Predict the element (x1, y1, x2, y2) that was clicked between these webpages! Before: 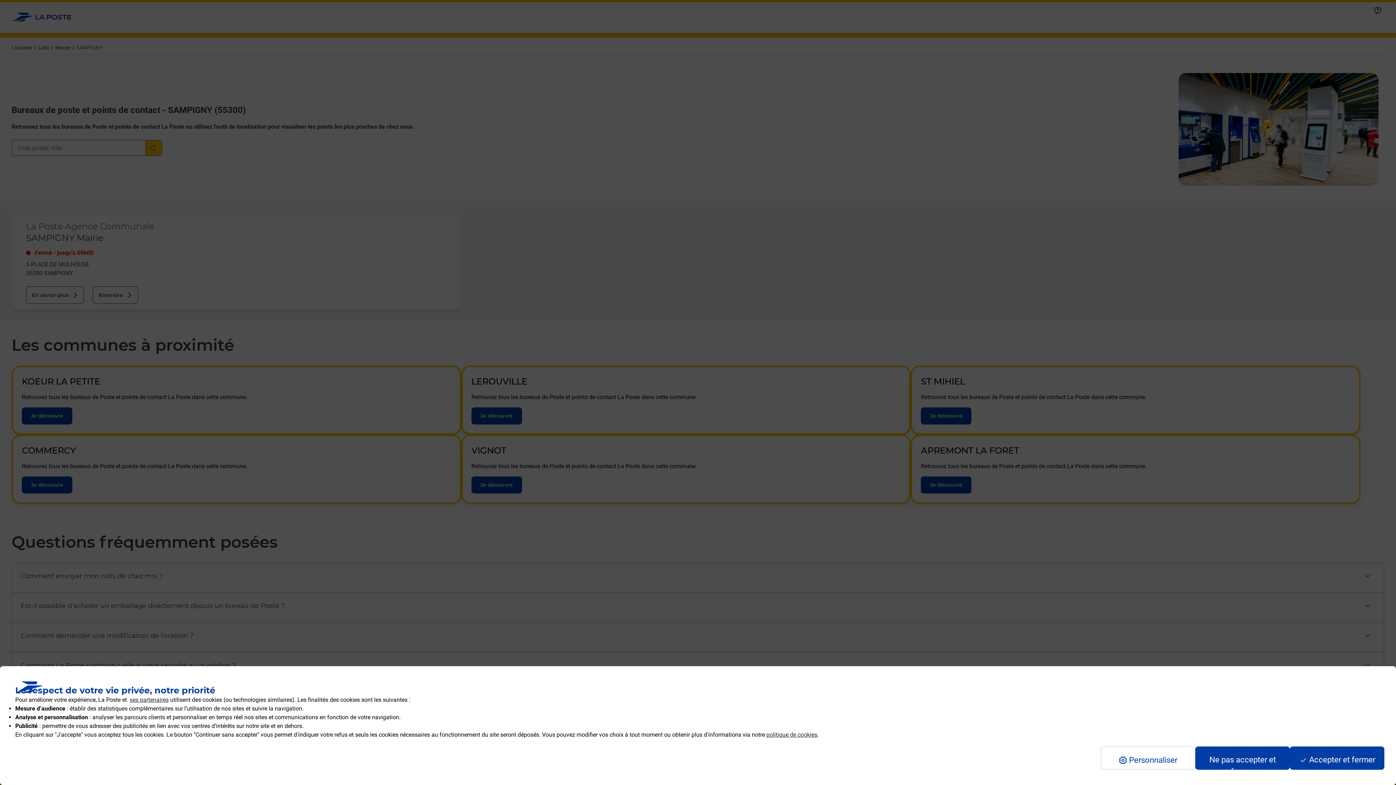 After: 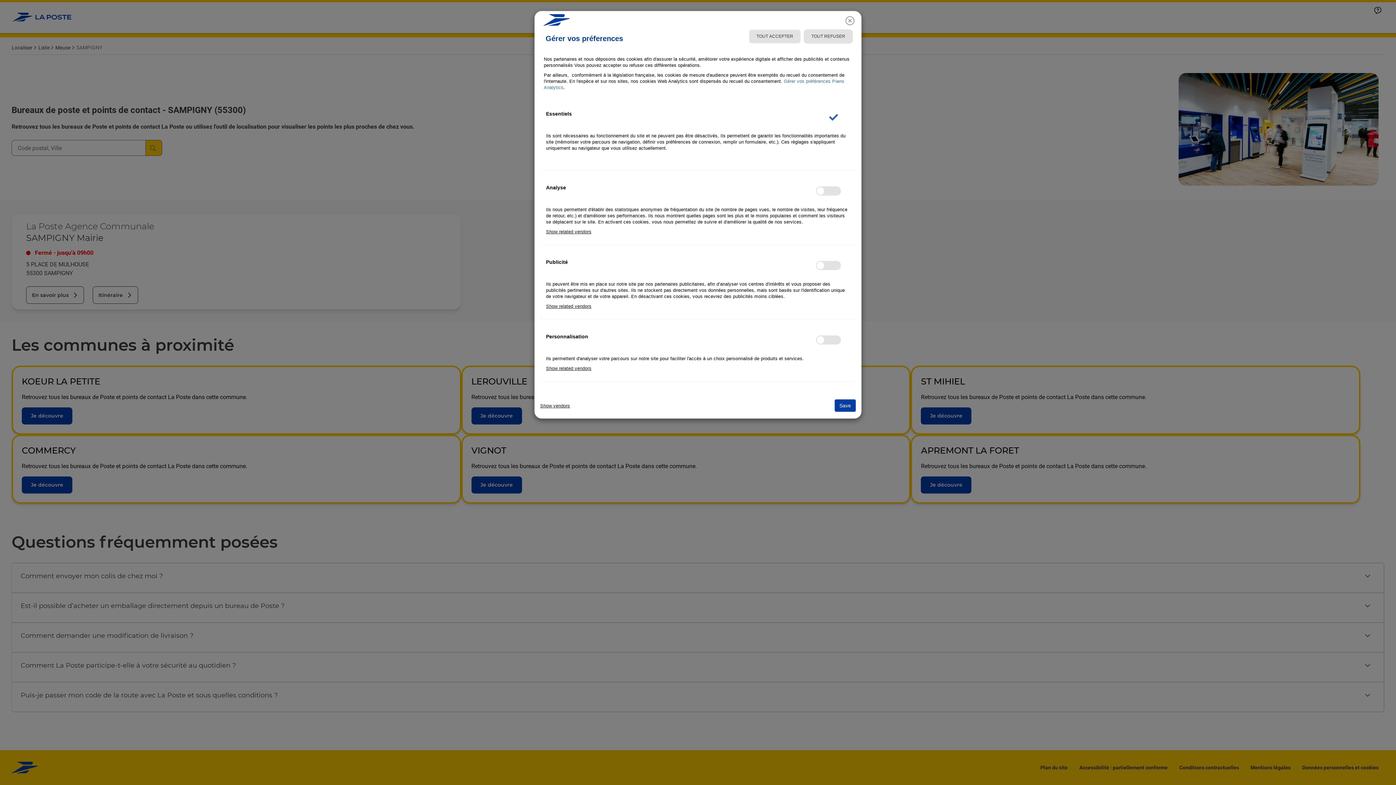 Action: label: ses partenaires bbox: (129, 696, 168, 703)